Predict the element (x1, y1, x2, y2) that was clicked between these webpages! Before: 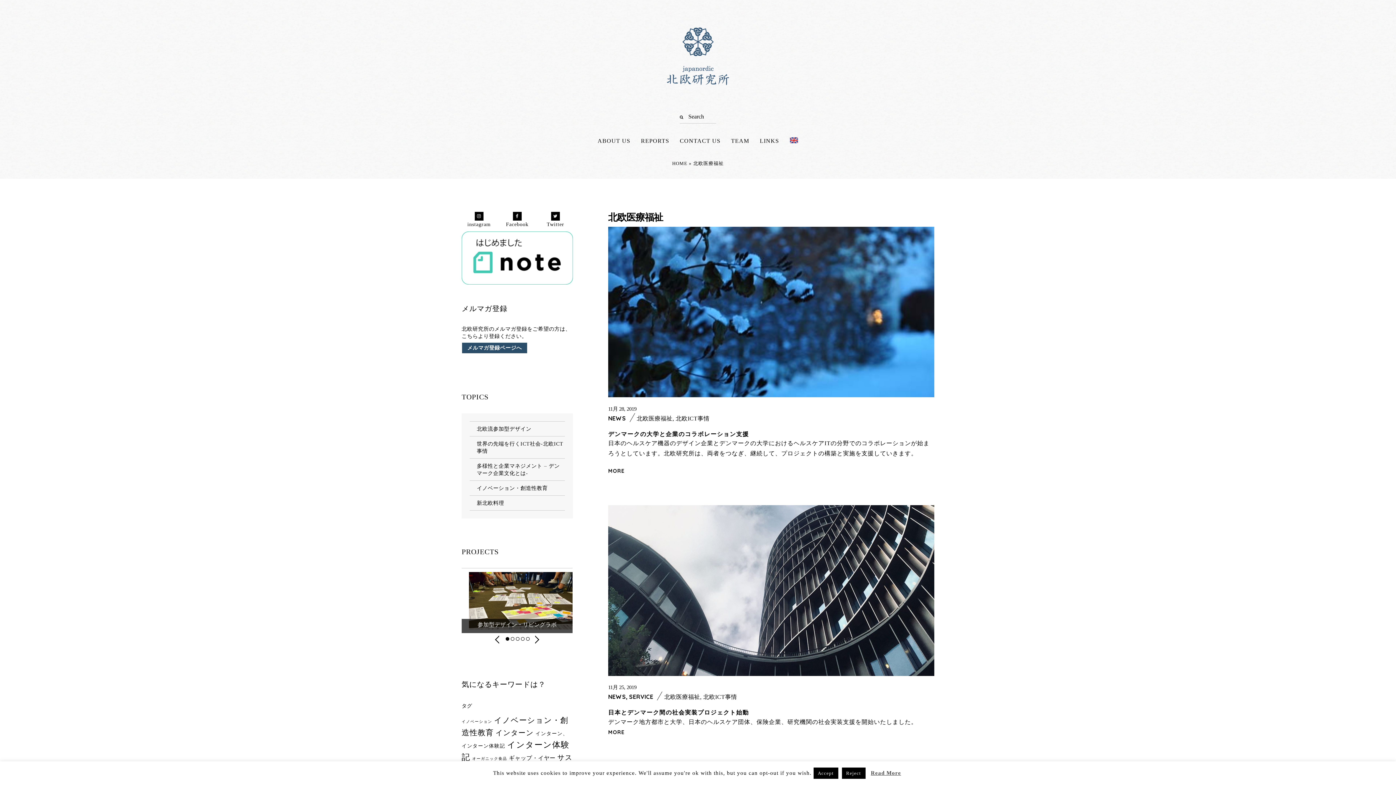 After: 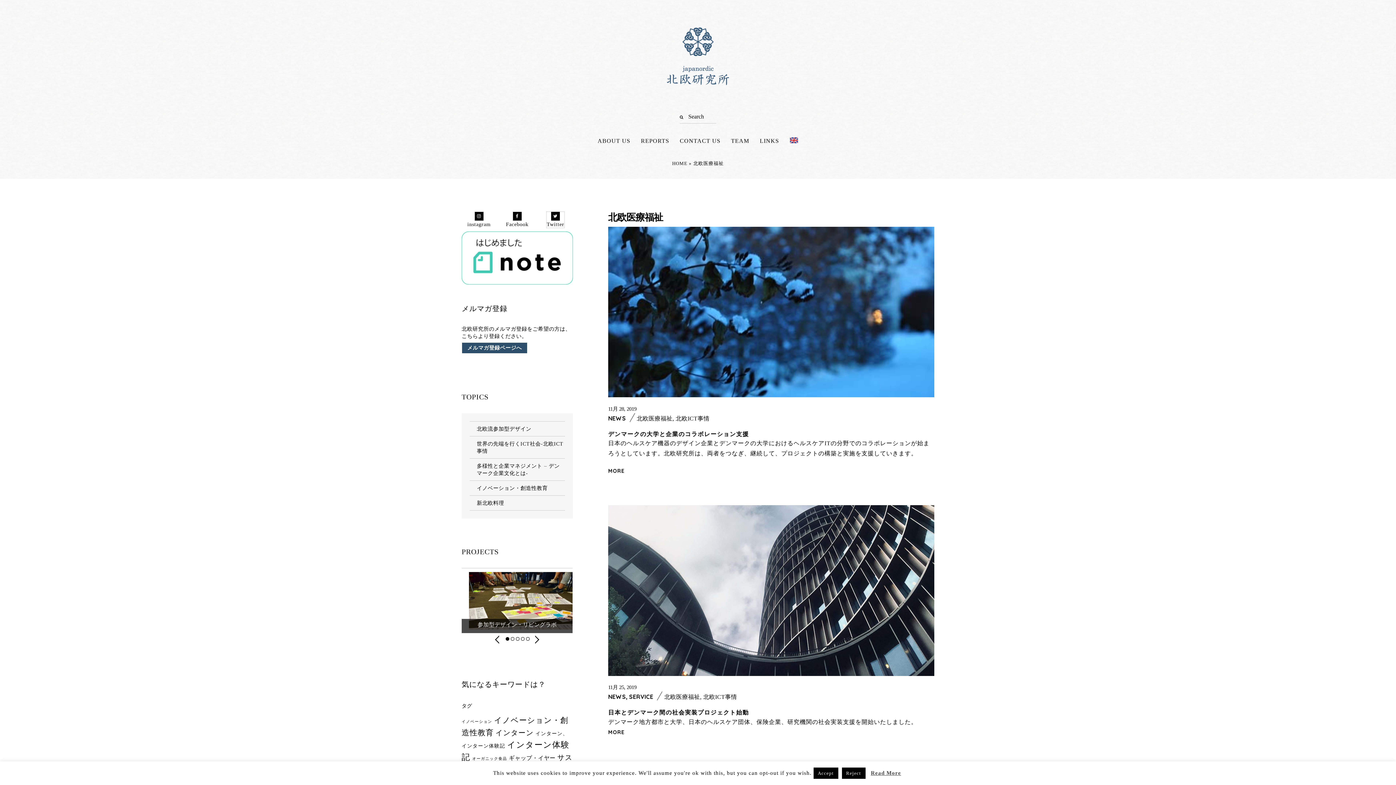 Action: label: Twitter bbox: (546, 211, 564, 227)